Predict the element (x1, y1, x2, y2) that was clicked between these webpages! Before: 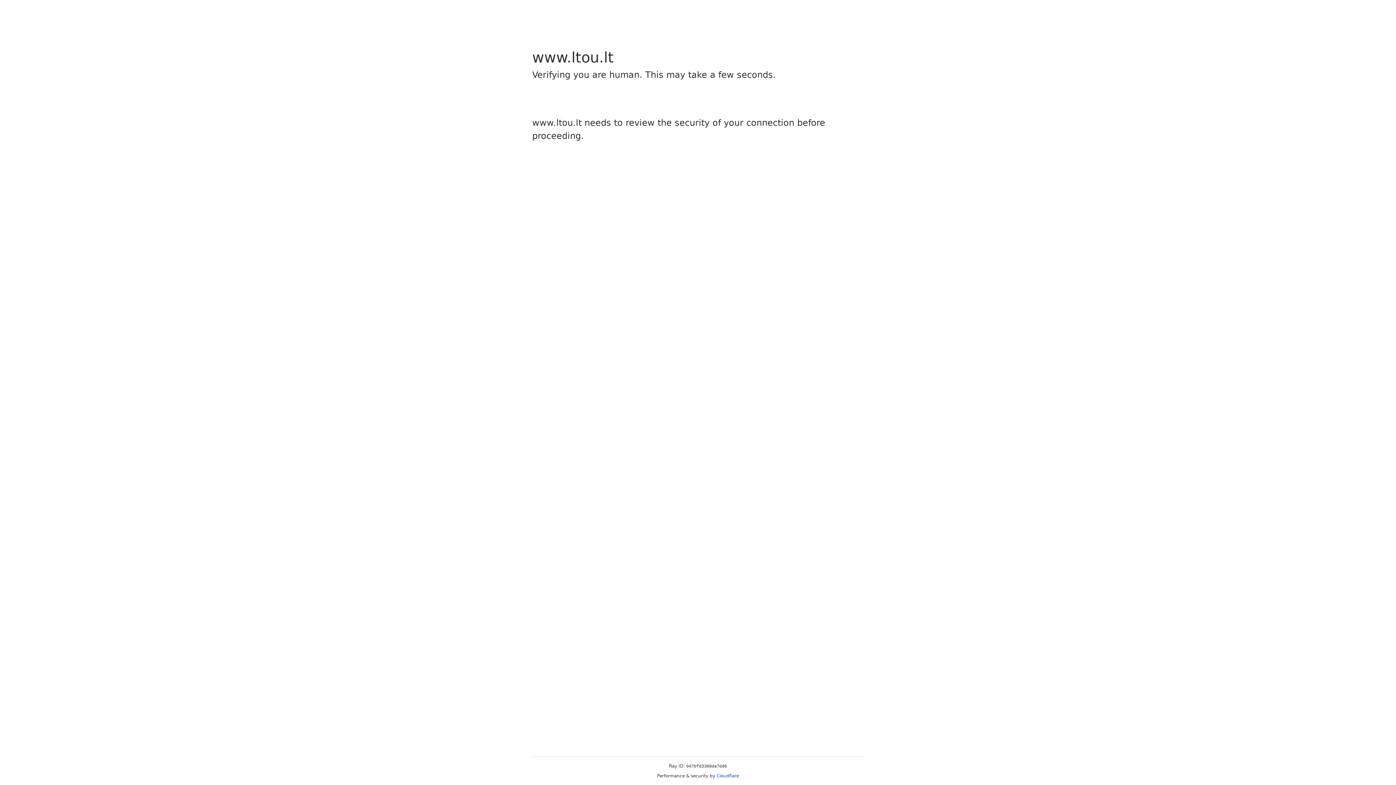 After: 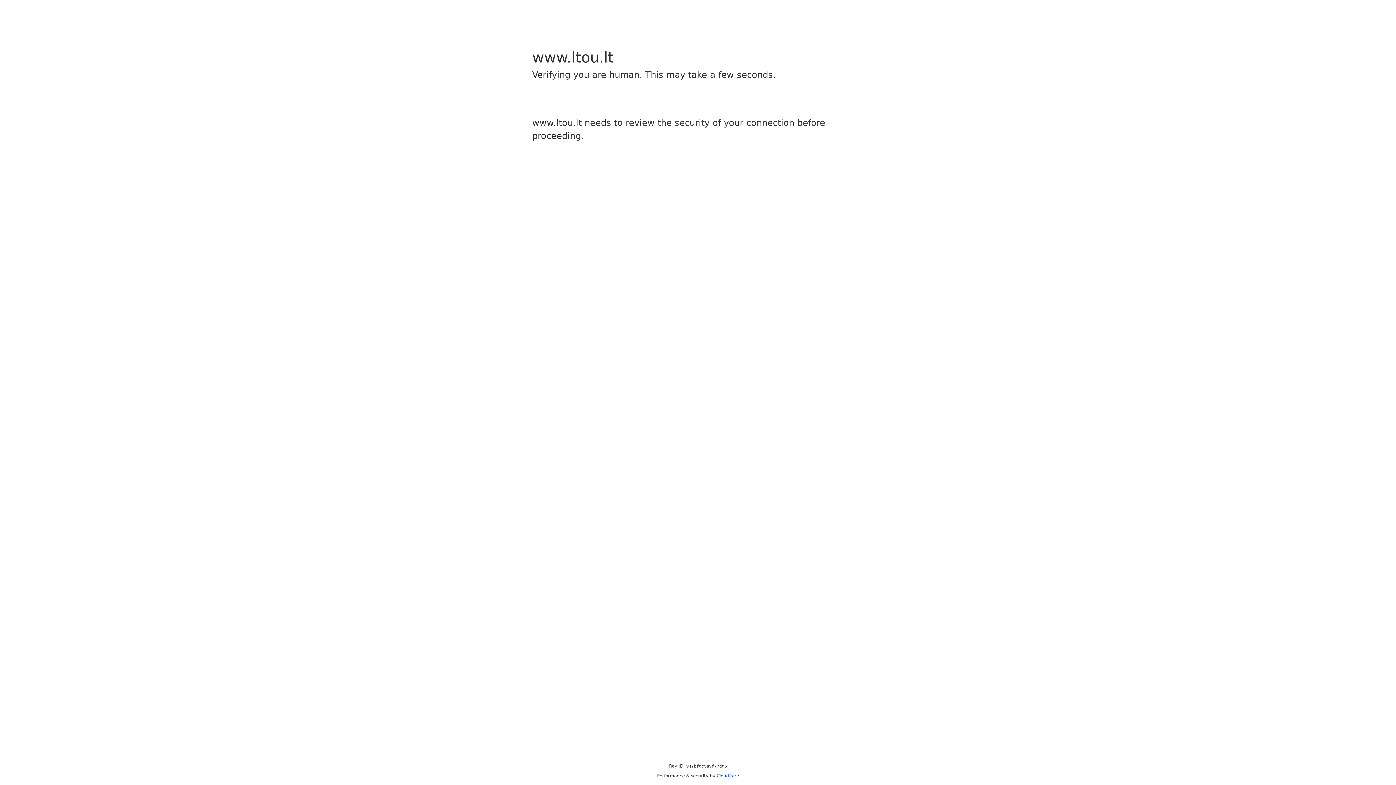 Action: label: Cloudflare bbox: (716, 773, 739, 778)